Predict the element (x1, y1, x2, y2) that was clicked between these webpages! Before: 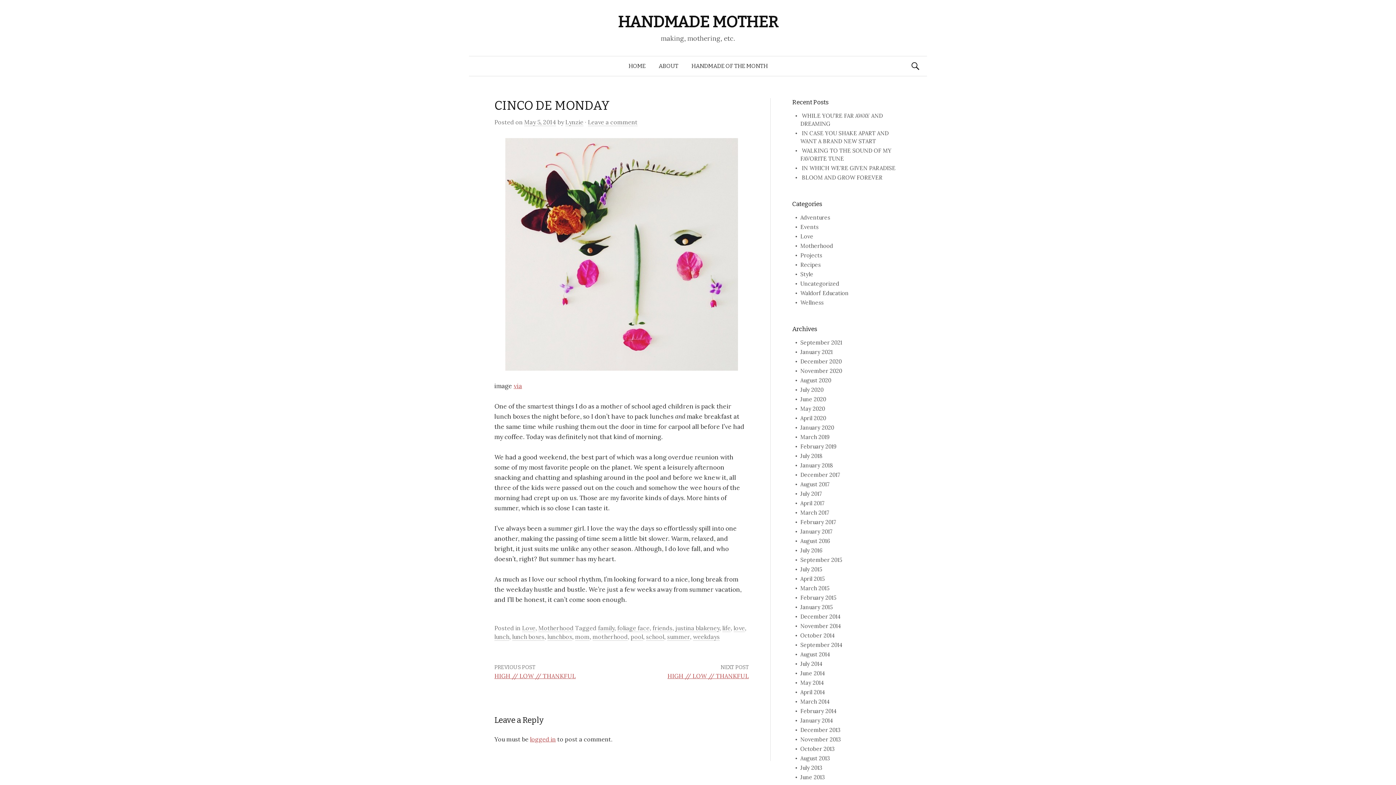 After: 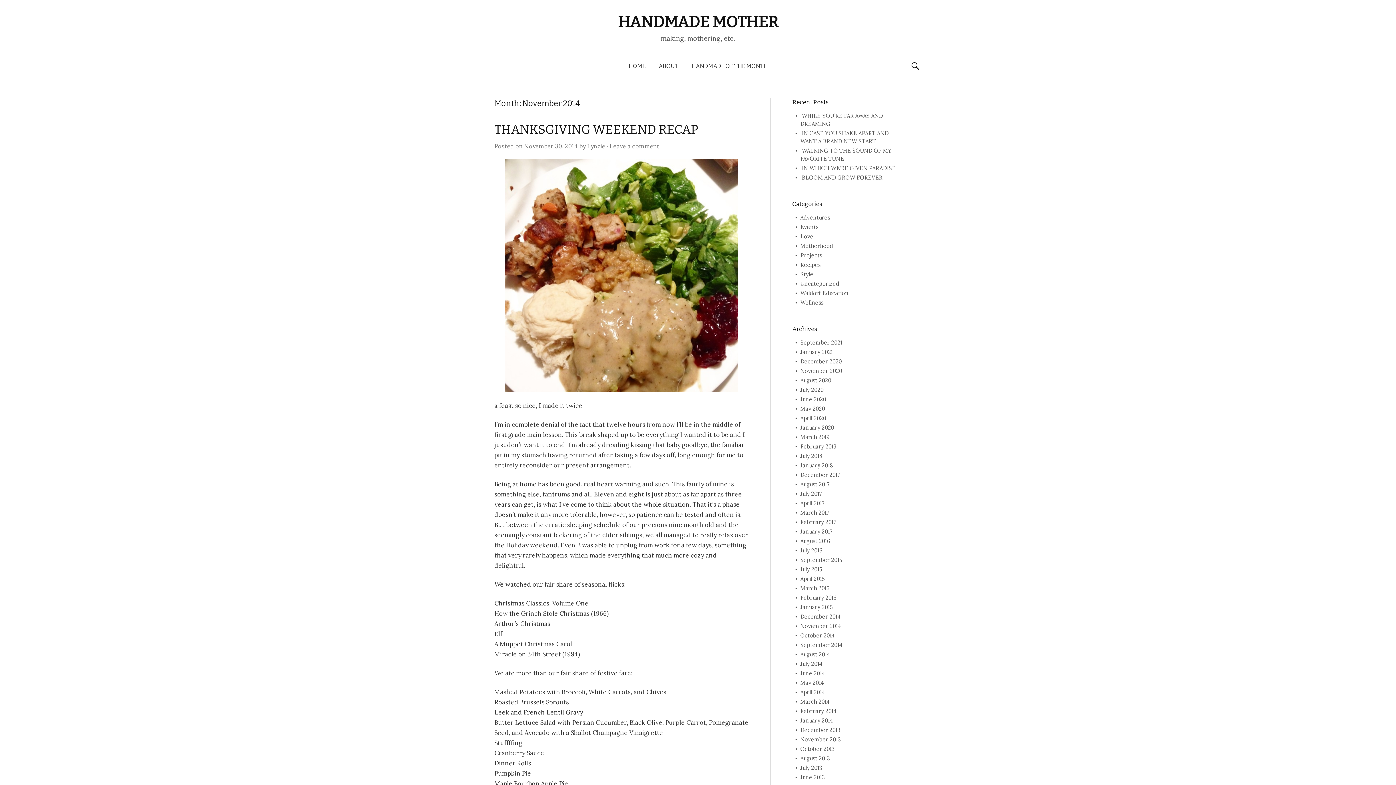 Action: bbox: (800, 622, 841, 629) label: November 2014